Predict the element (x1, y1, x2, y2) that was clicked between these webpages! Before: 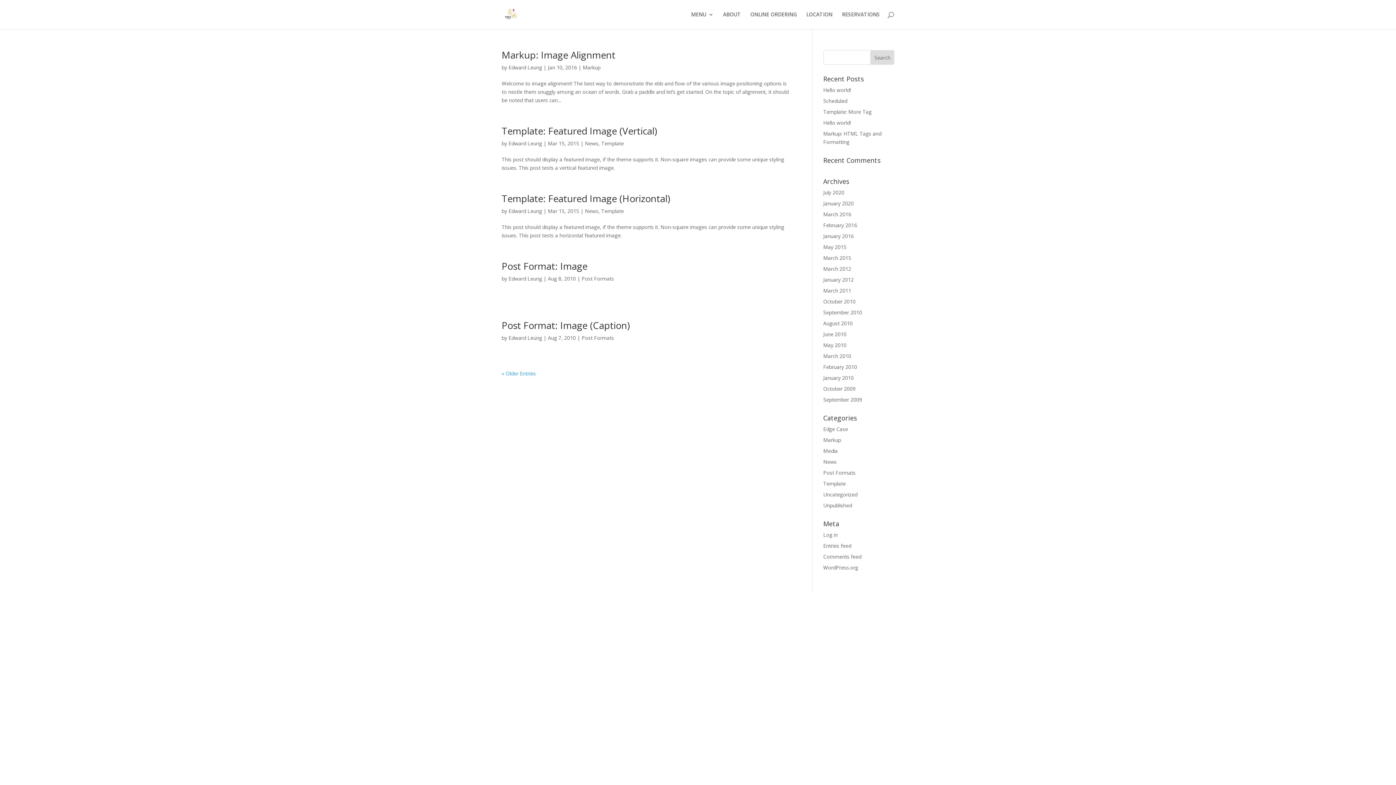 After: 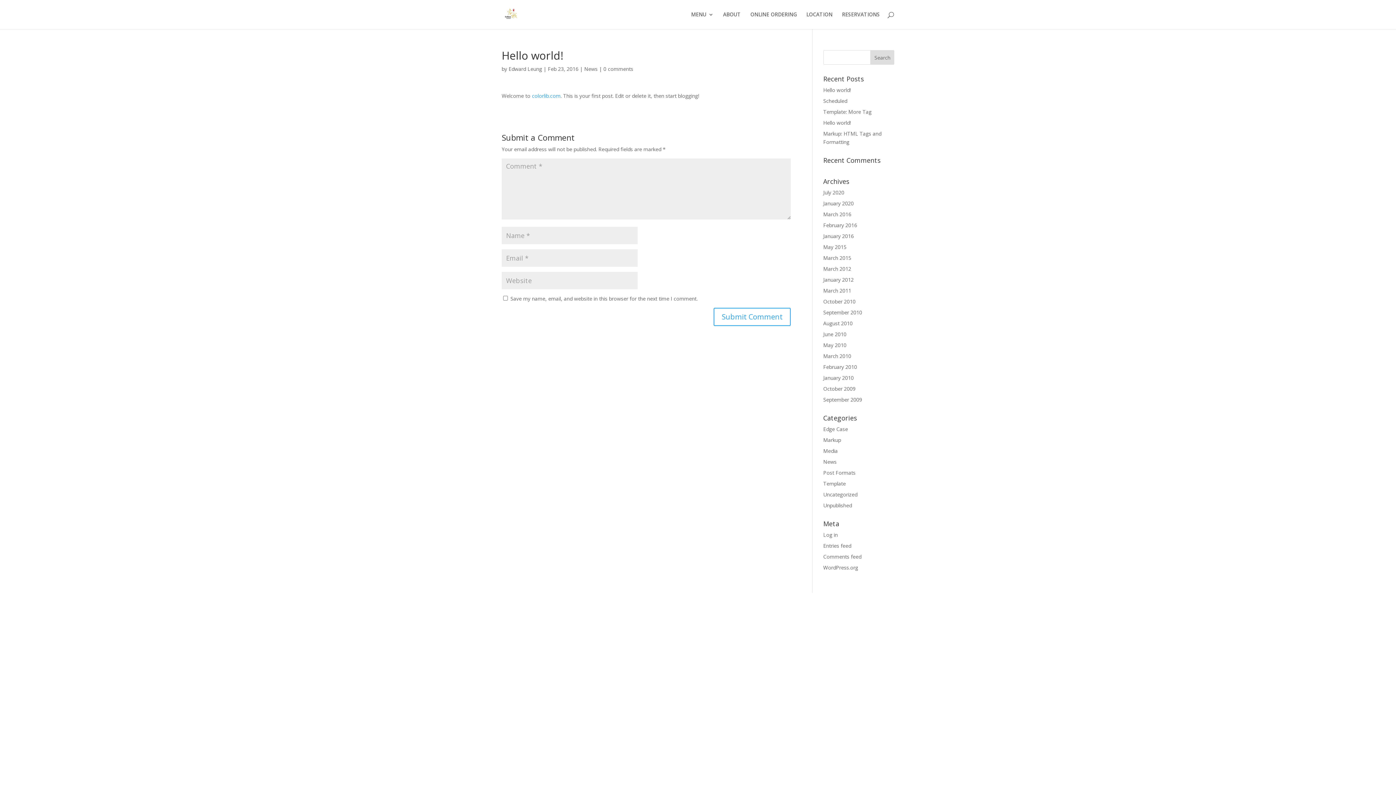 Action: label: Hello world! bbox: (823, 119, 851, 126)